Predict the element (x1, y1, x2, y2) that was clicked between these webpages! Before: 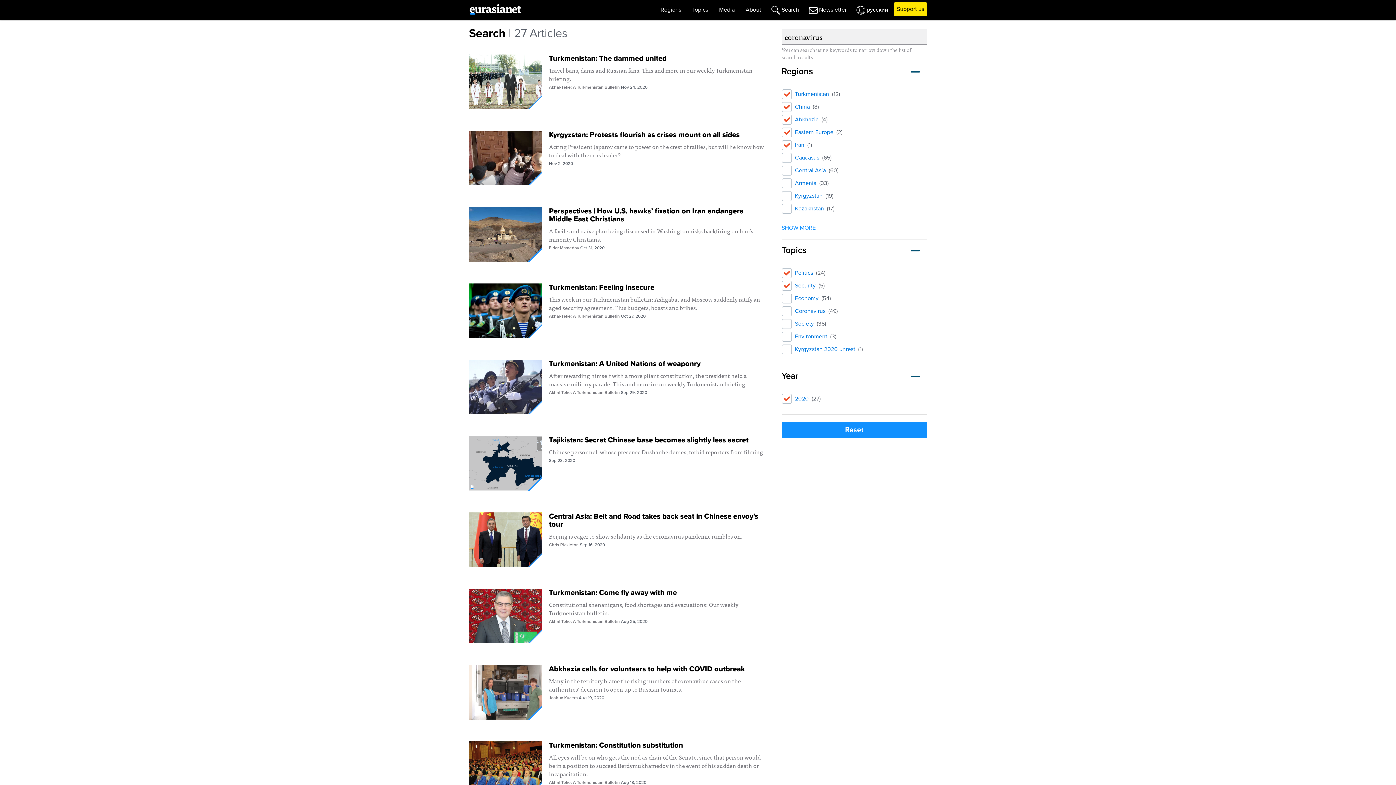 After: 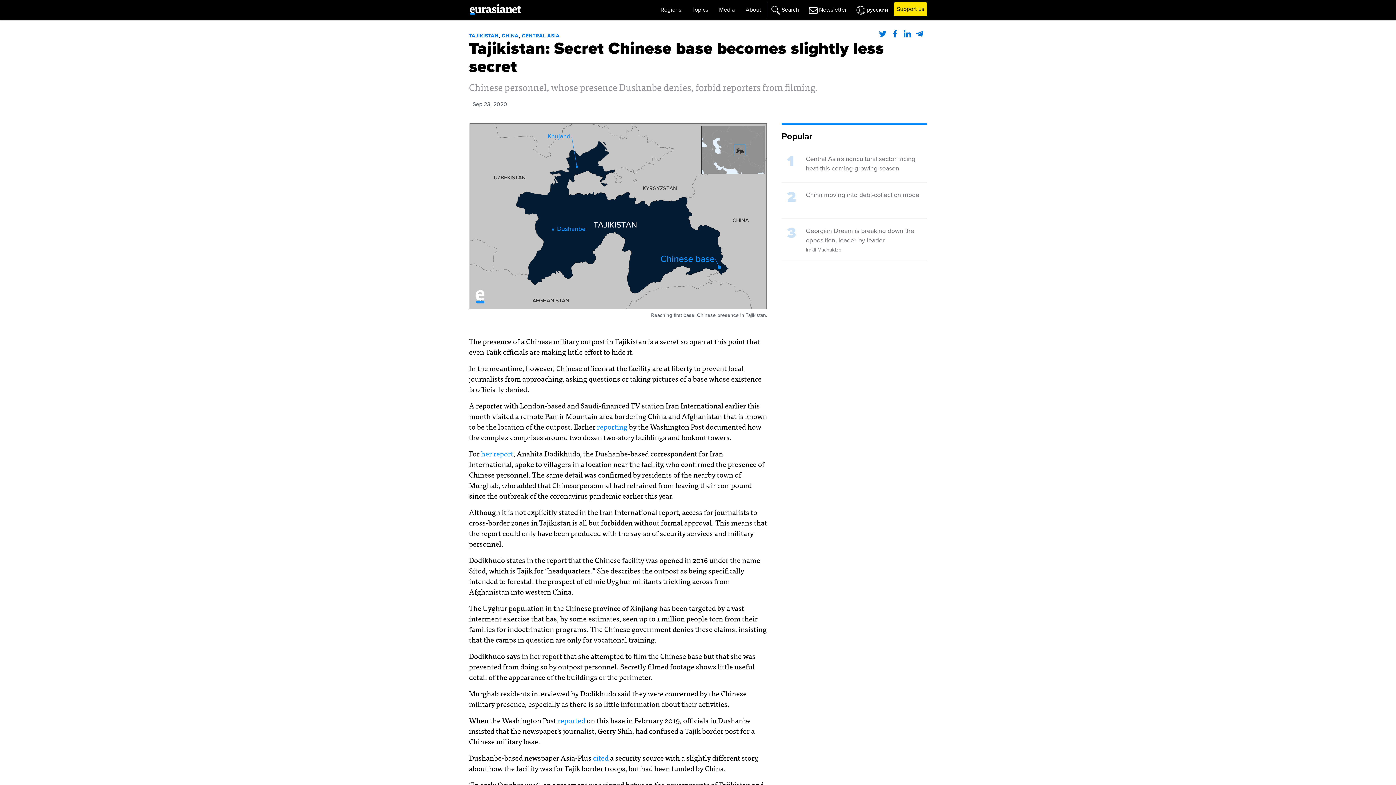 Action: label: Tajikistan: Secret Chinese base becomes slightly less secret bbox: (549, 436, 748, 444)